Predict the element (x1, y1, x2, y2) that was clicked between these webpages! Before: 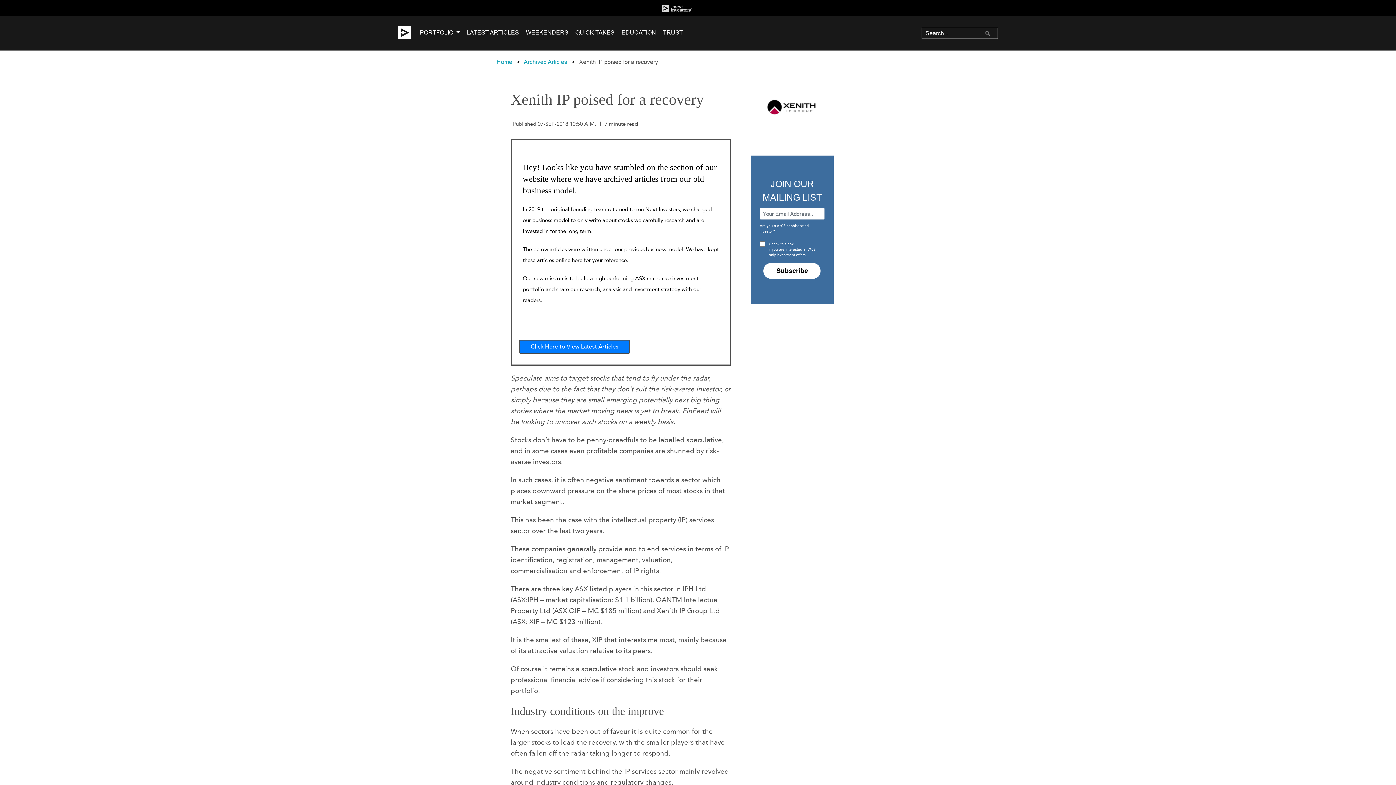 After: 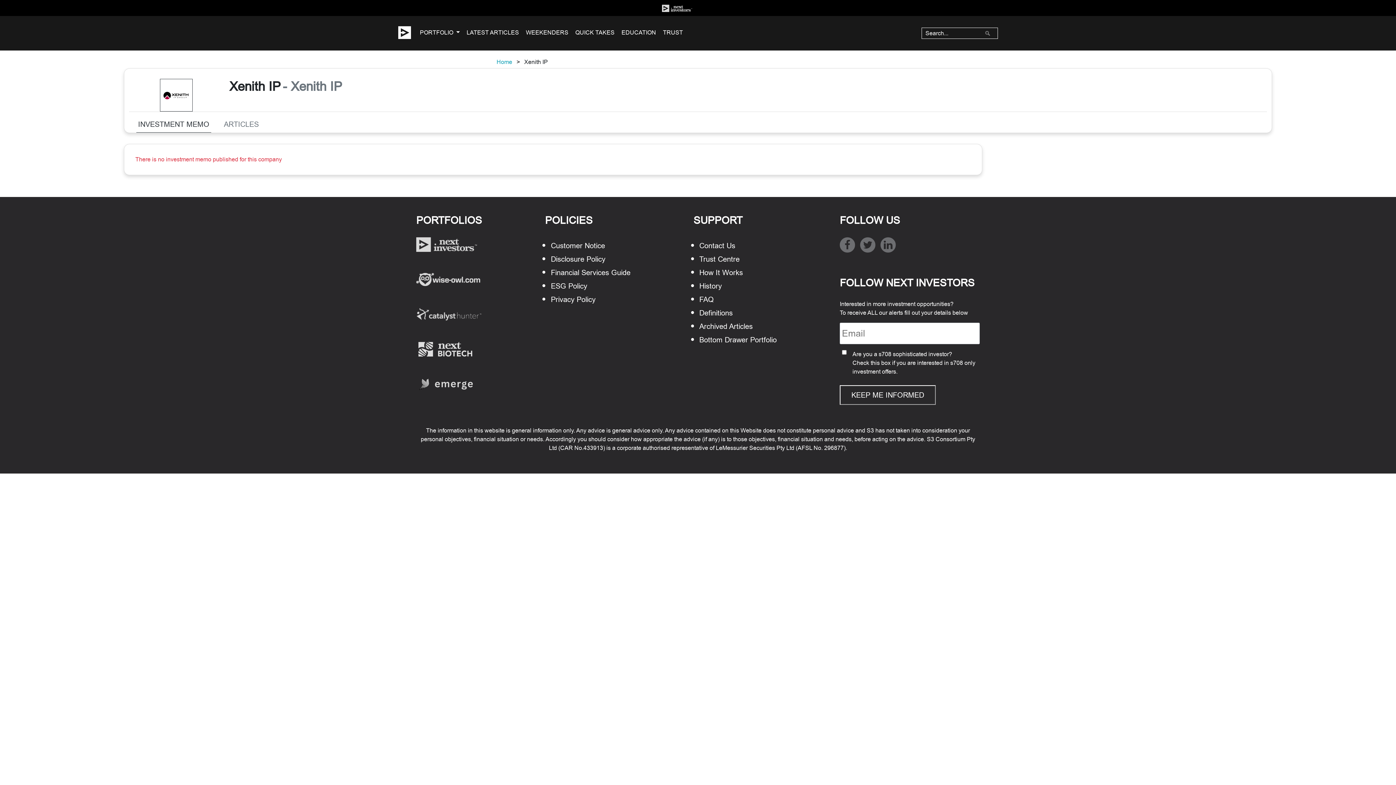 Action: bbox: (765, 101, 819, 110)